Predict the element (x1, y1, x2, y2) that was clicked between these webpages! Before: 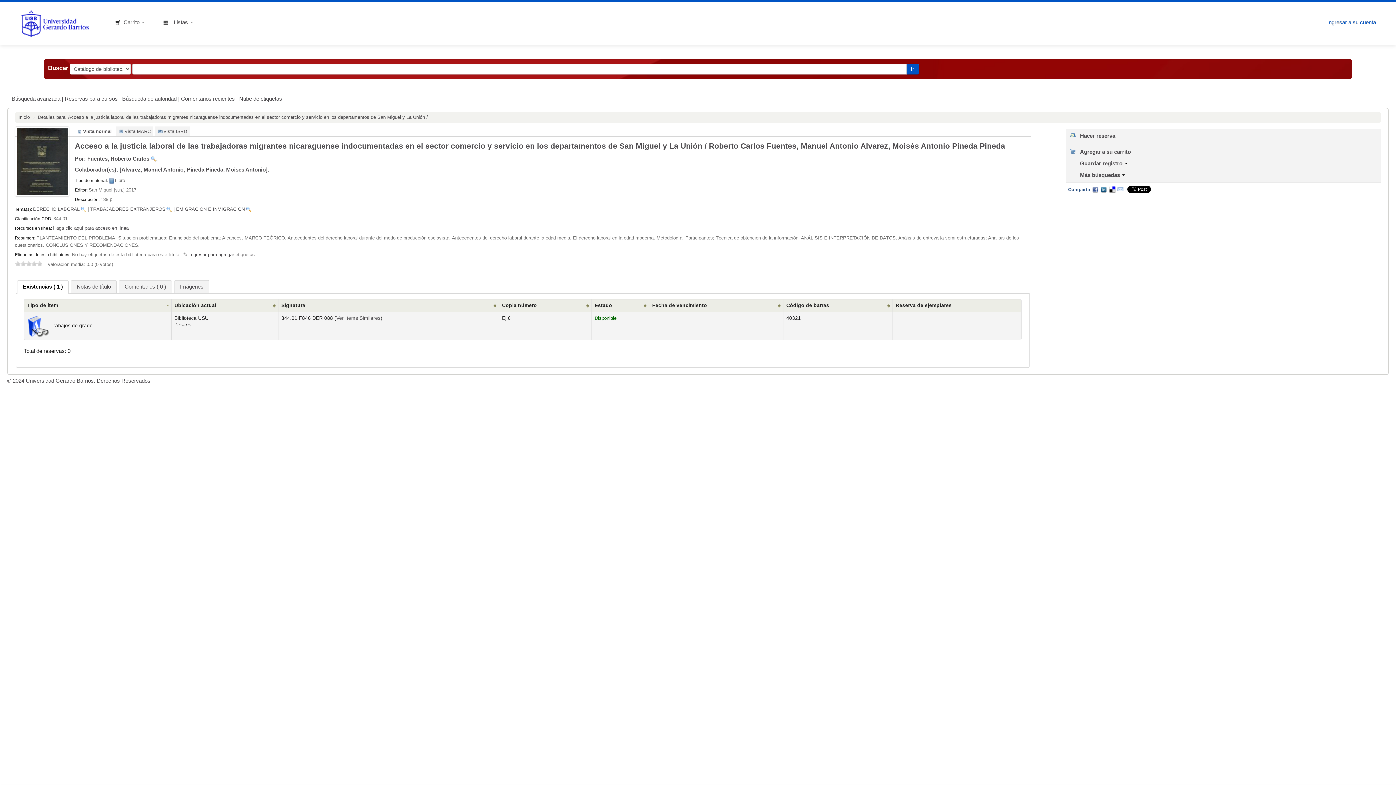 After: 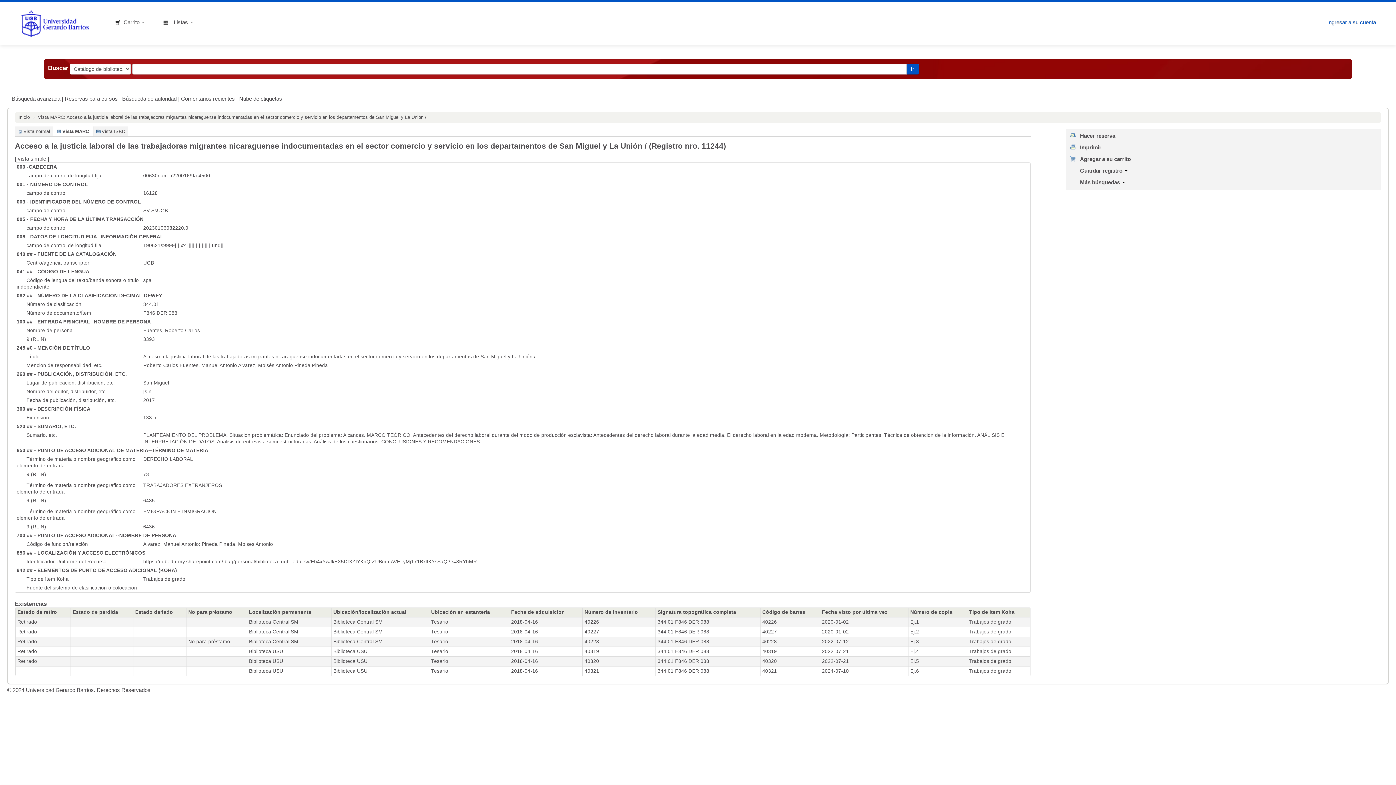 Action: label: Vista MARC bbox: (119, 128, 150, 134)